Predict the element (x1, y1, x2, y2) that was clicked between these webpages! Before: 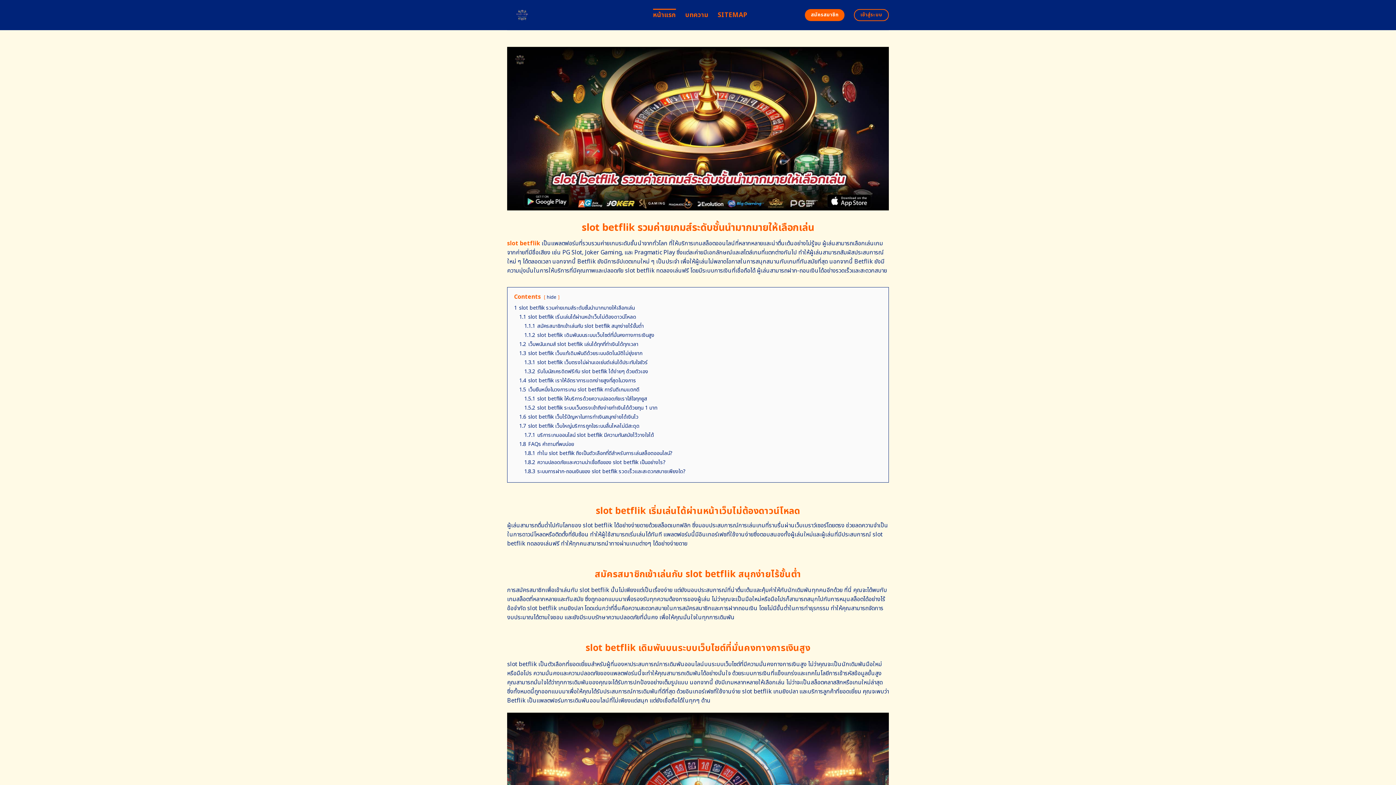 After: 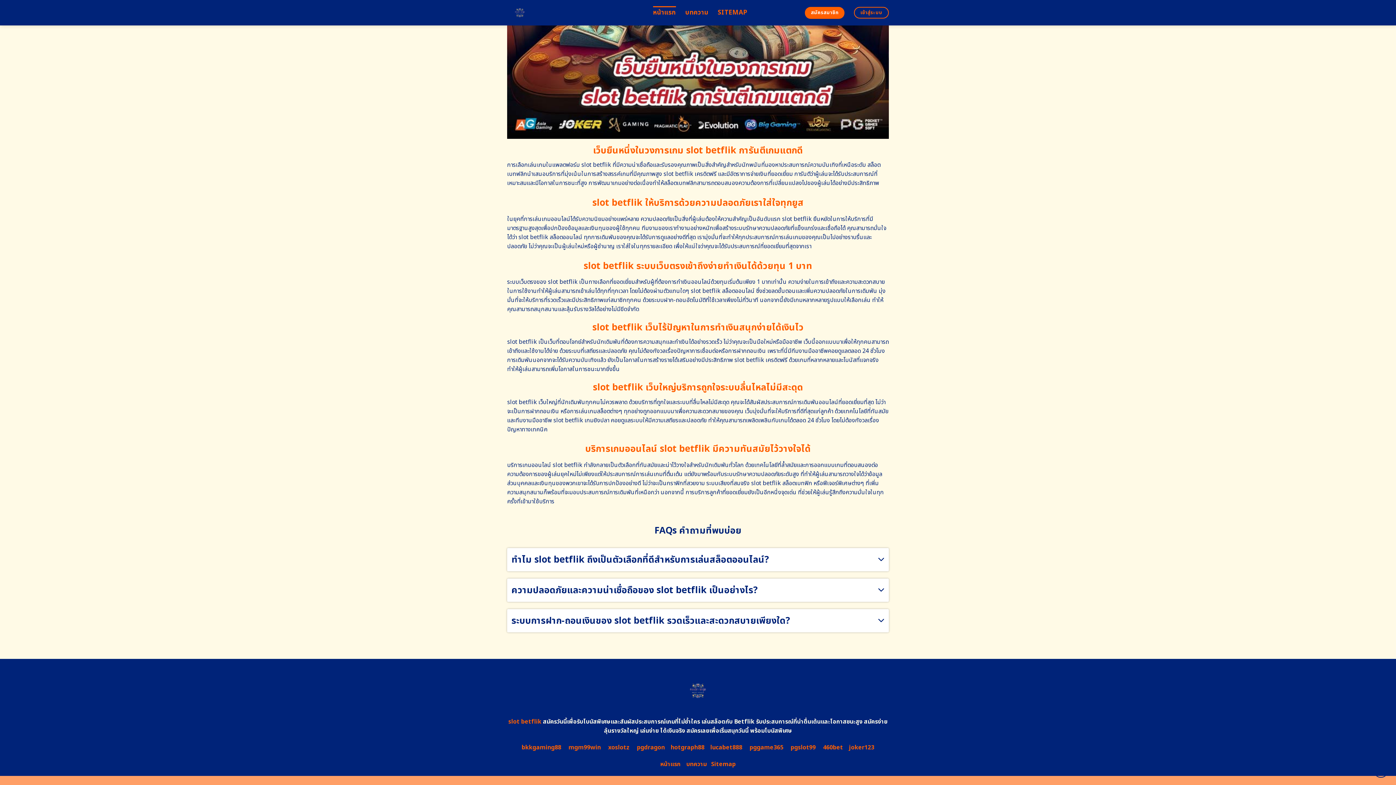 Action: label: 1.8.1 ทำไม slot betflik ถึงเป็นตัวเลือกที่ดีสำหรับการเล่นสล็อตออนไลน์? bbox: (524, 449, 672, 457)